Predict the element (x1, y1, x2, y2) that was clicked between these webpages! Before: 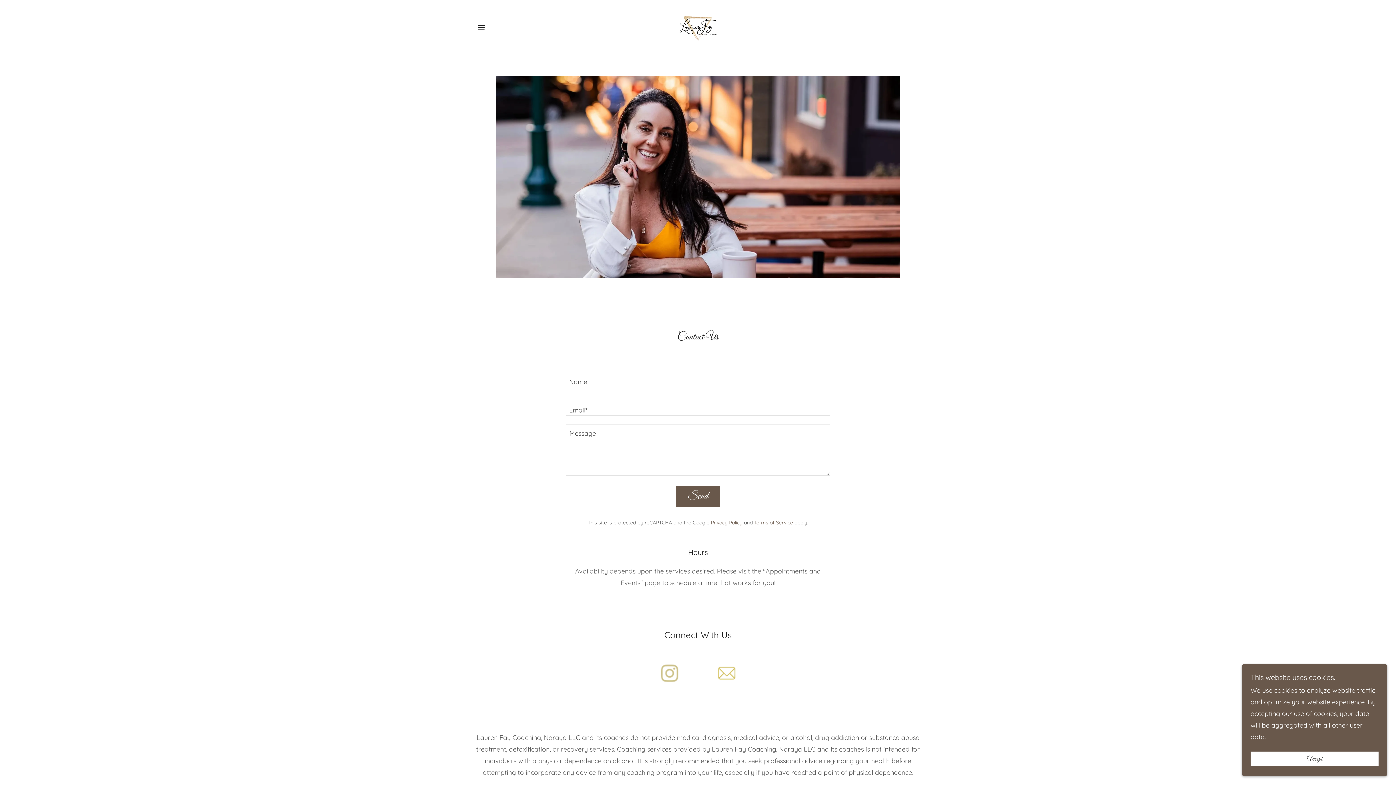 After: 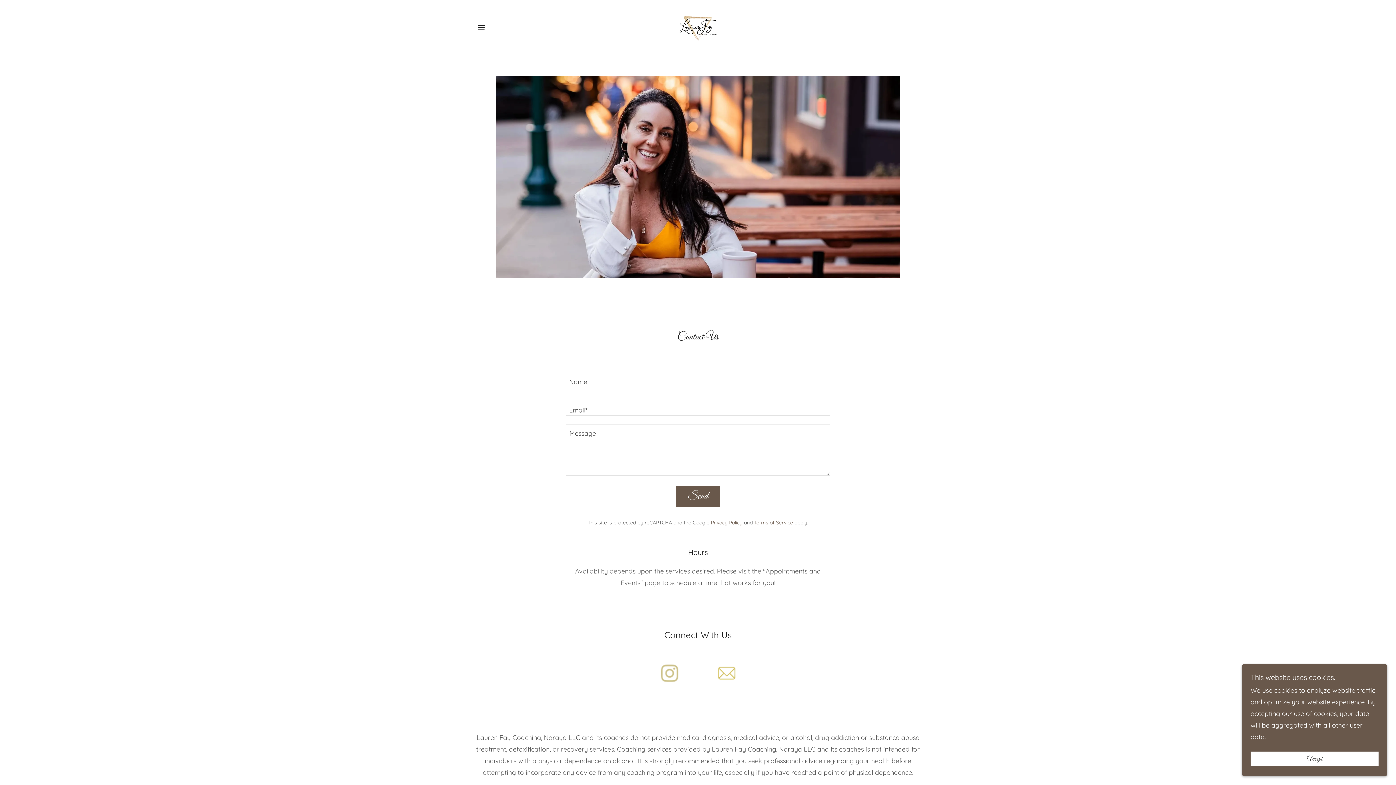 Action: bbox: (649, 668, 689, 676)